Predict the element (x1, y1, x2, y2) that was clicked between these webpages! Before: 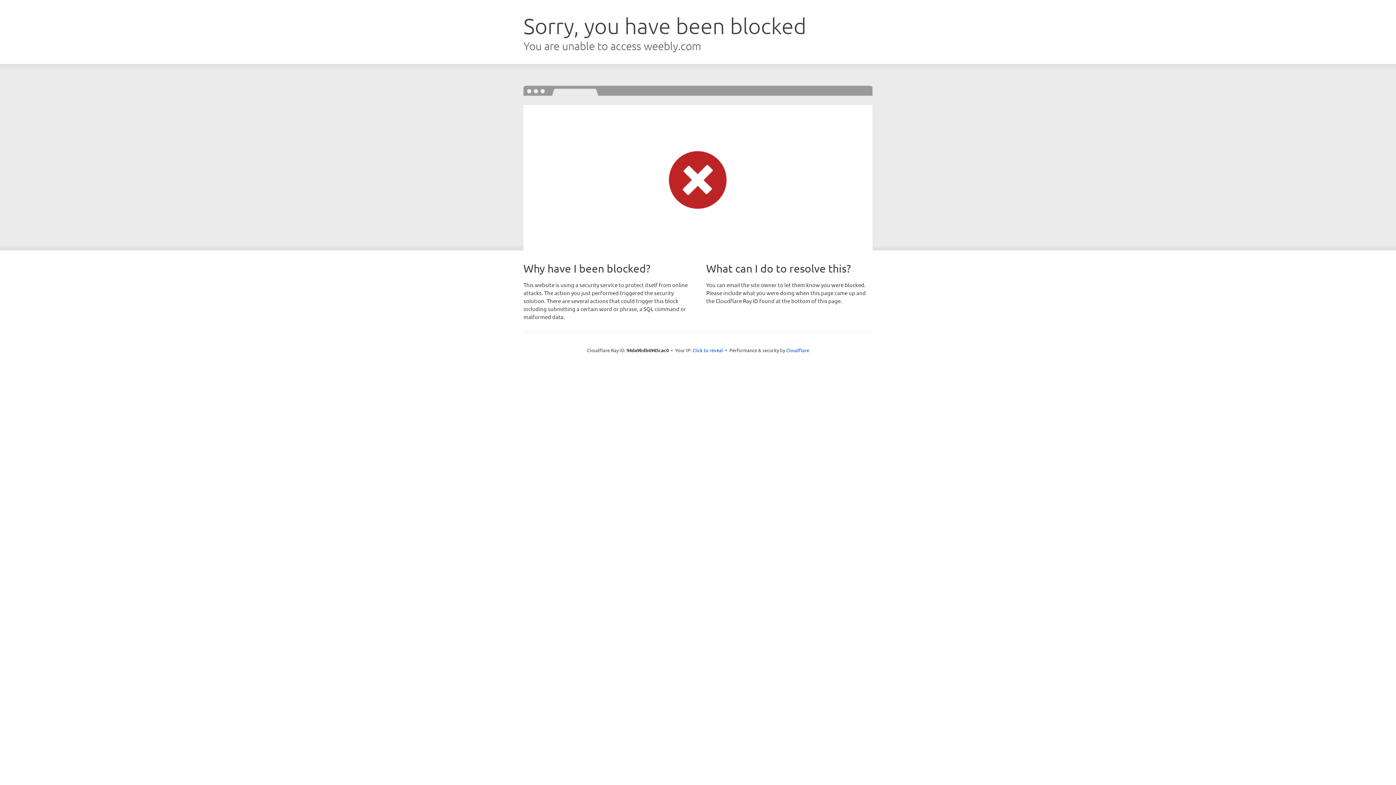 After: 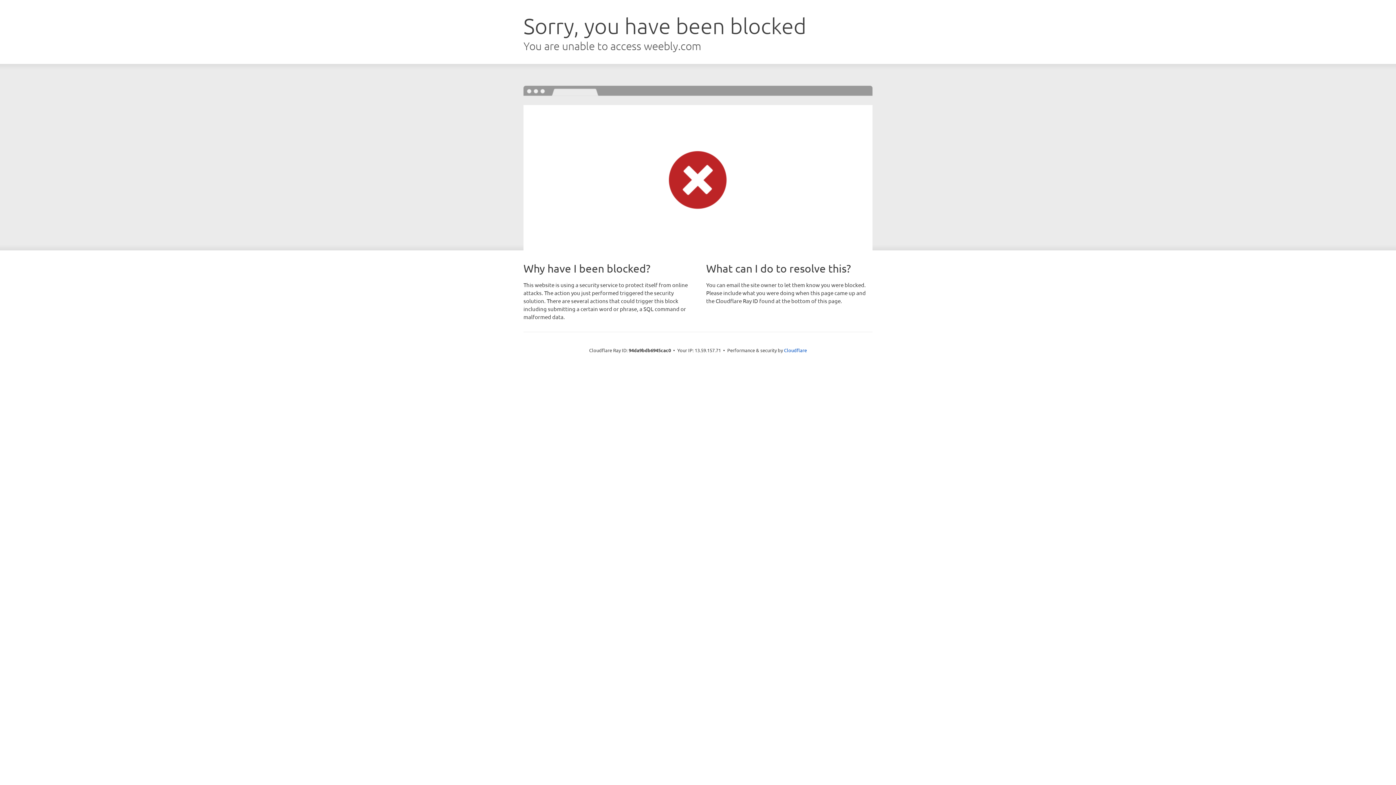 Action: label: Click to reveal bbox: (692, 346, 723, 353)